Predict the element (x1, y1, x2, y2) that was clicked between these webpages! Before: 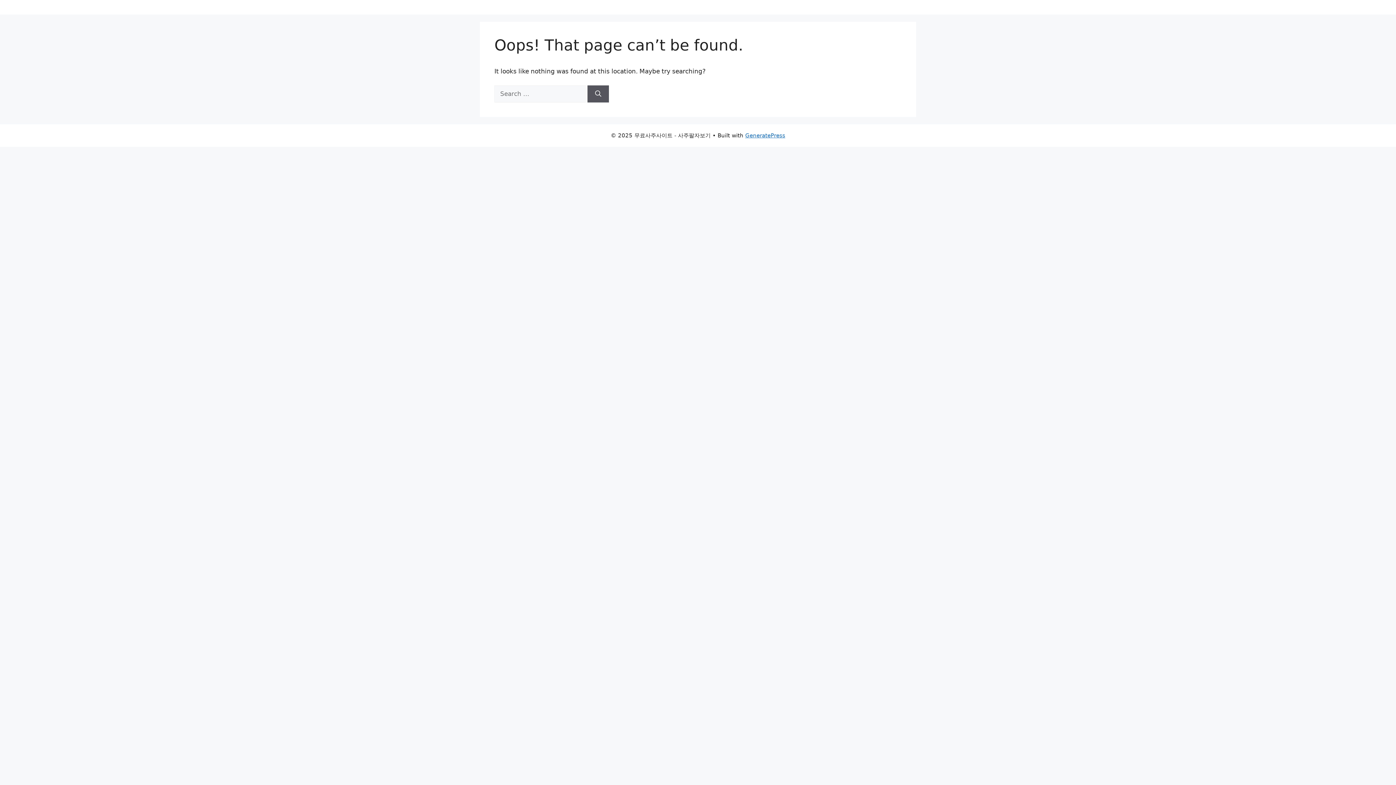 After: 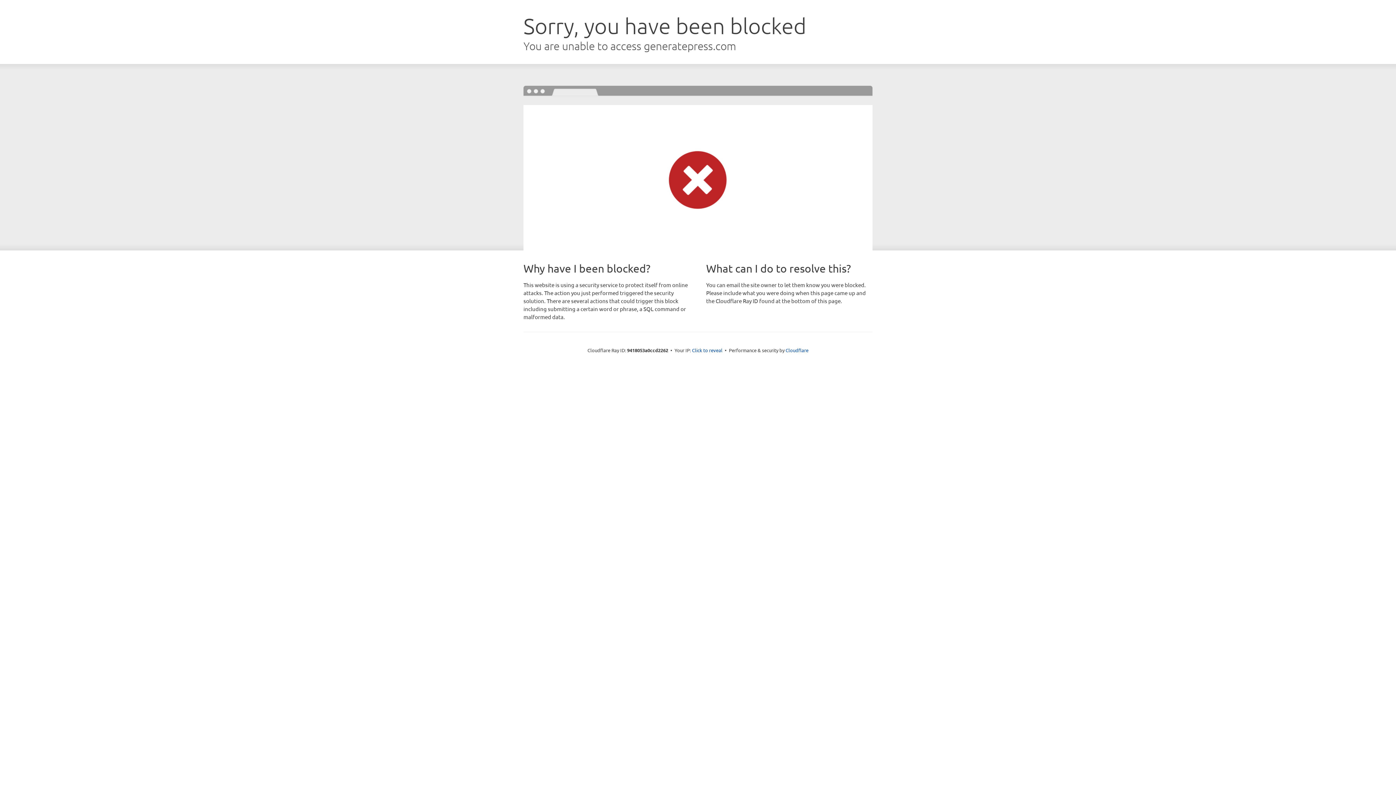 Action: label: GeneratePress bbox: (745, 132, 785, 138)